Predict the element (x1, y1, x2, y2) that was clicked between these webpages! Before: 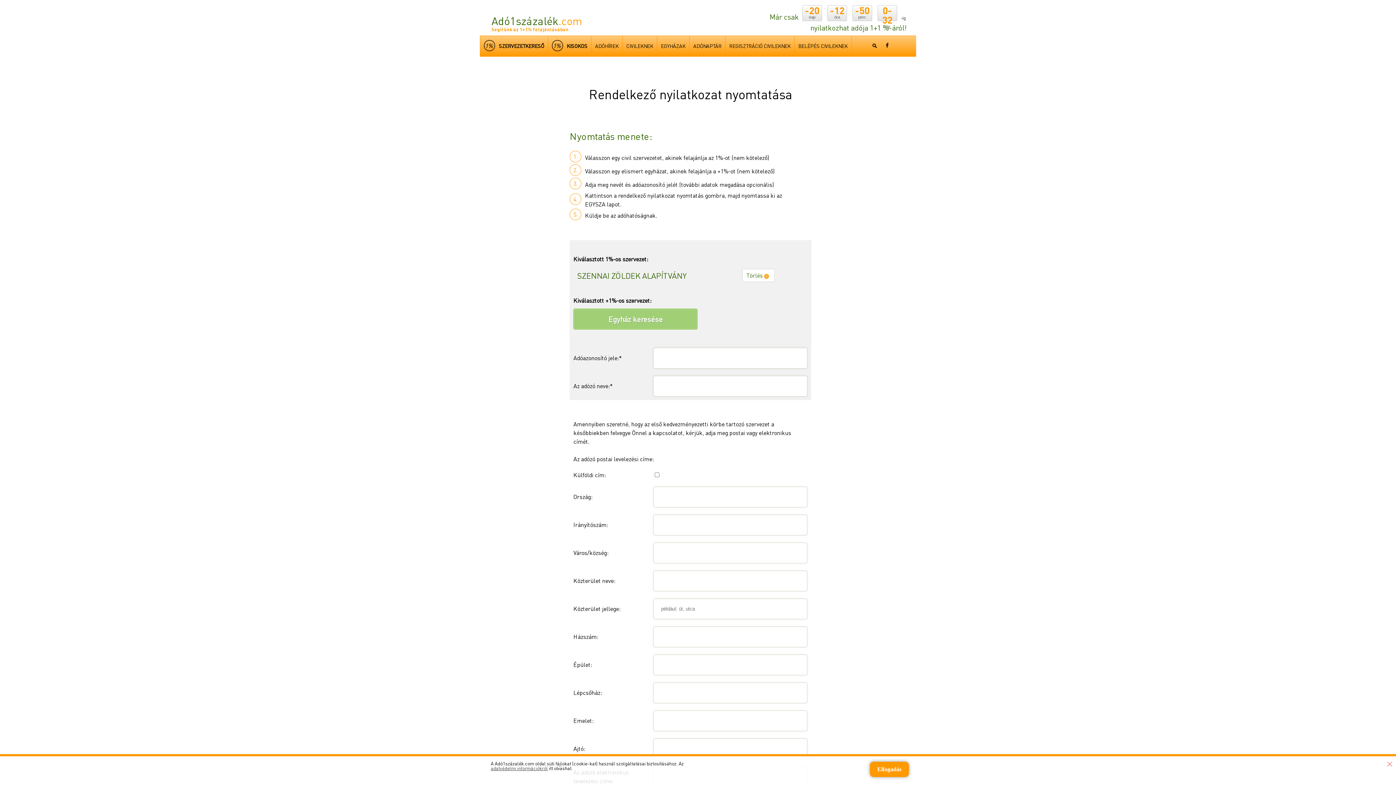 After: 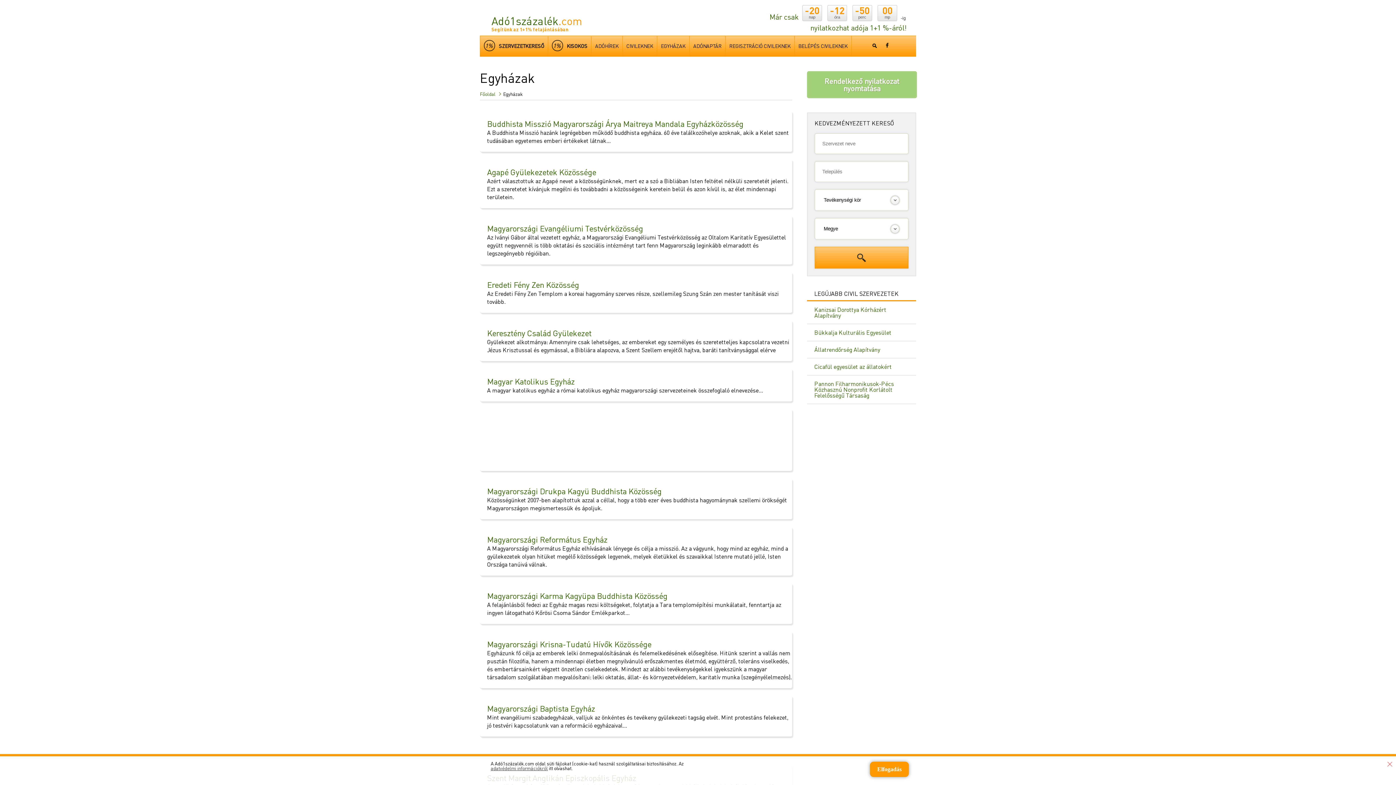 Action: label: EGYHÁZAK bbox: (657, 36, 689, 55)